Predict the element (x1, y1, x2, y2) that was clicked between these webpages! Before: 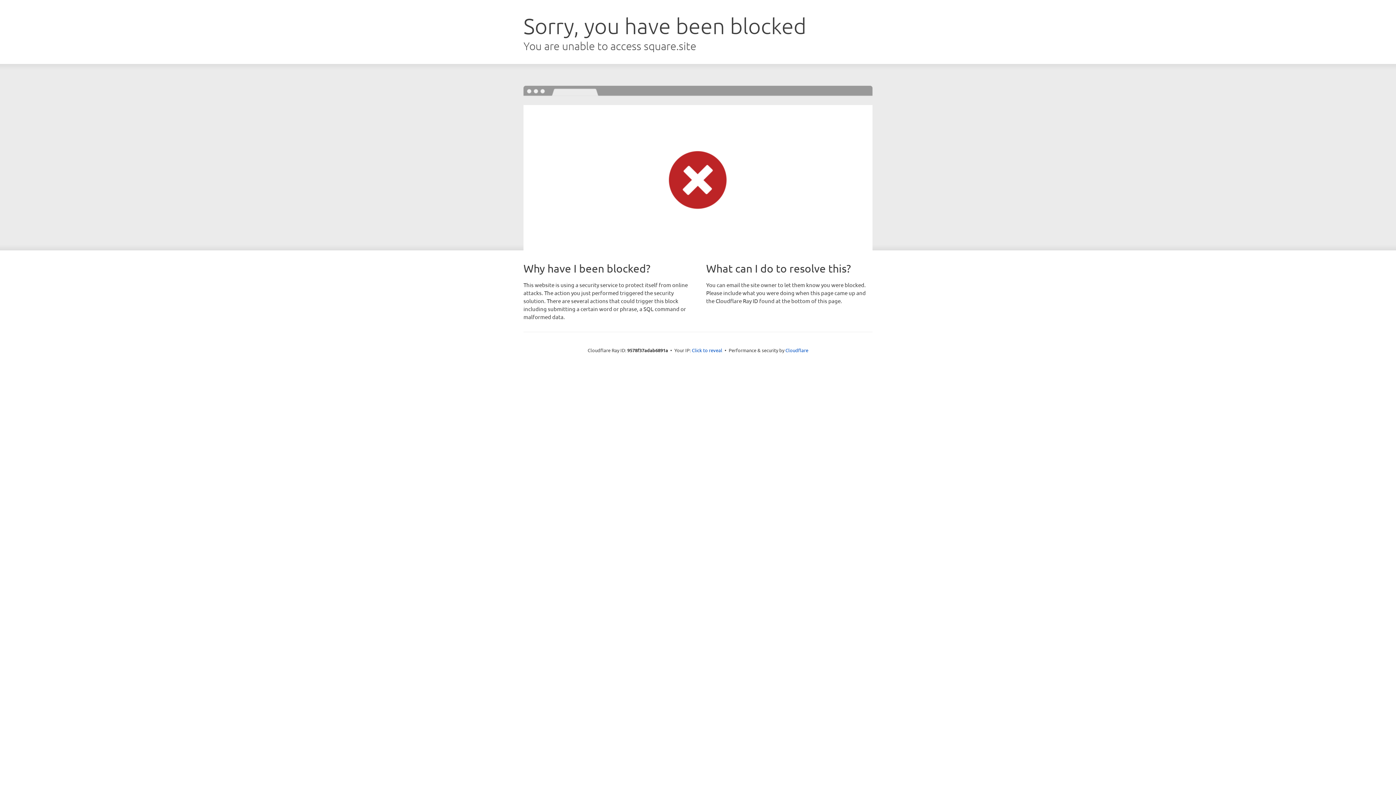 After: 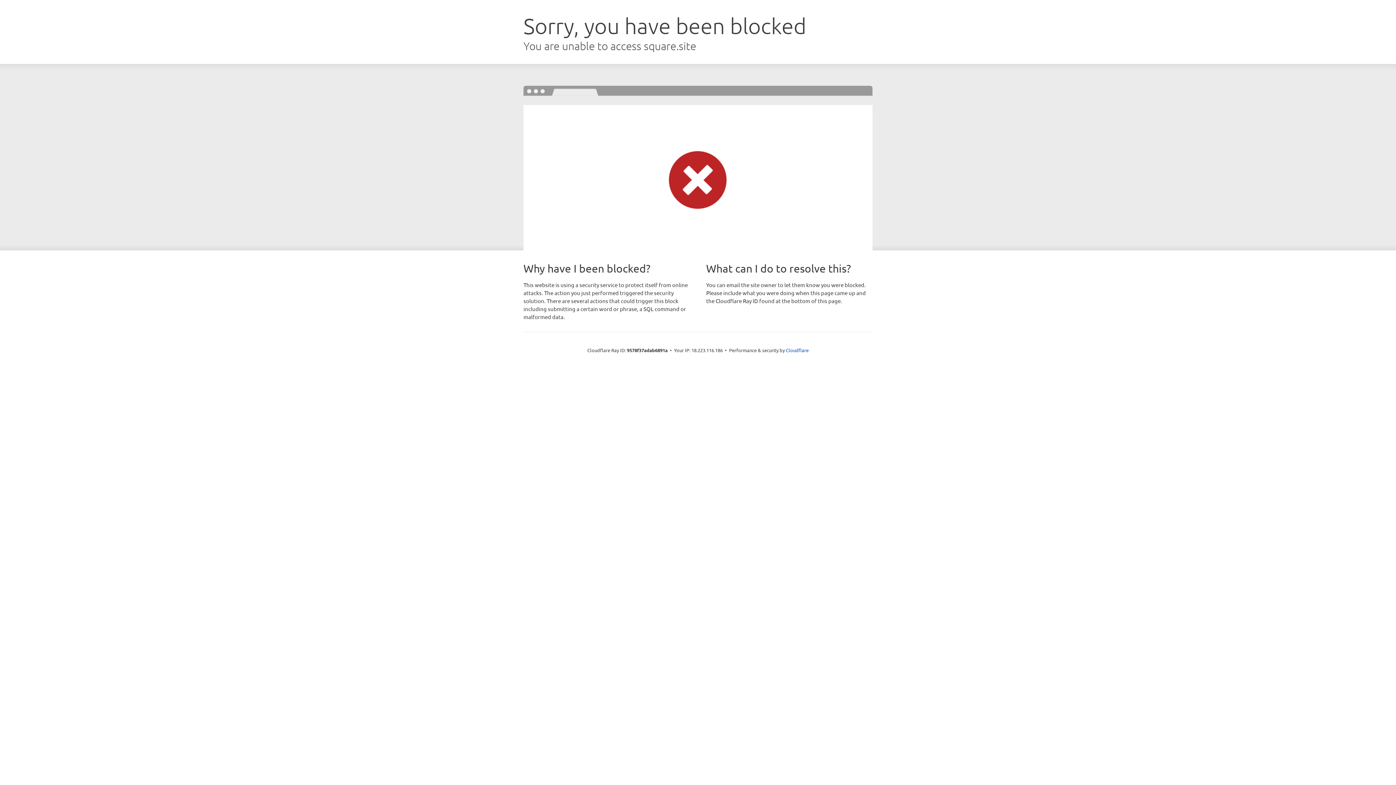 Action: label: Click to reveal bbox: (692, 346, 722, 353)